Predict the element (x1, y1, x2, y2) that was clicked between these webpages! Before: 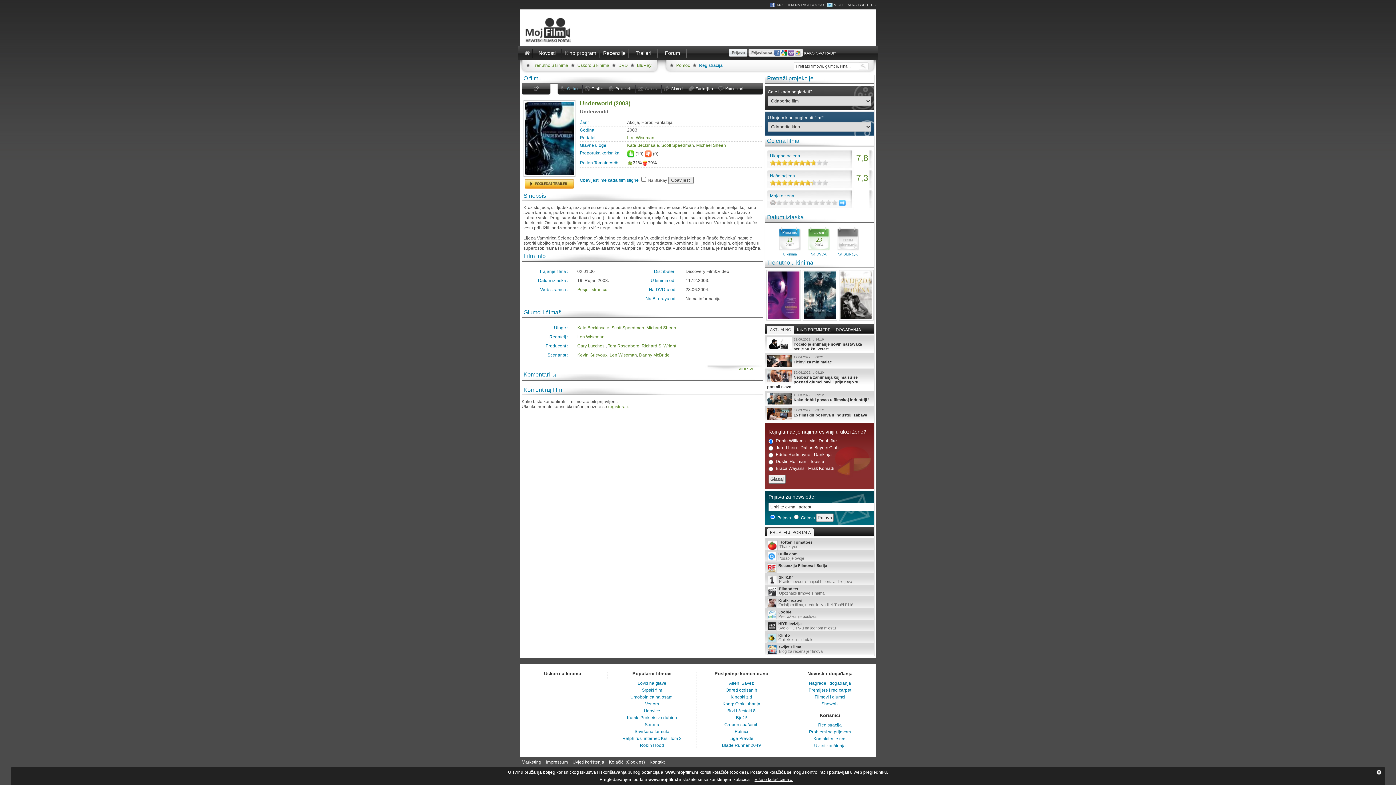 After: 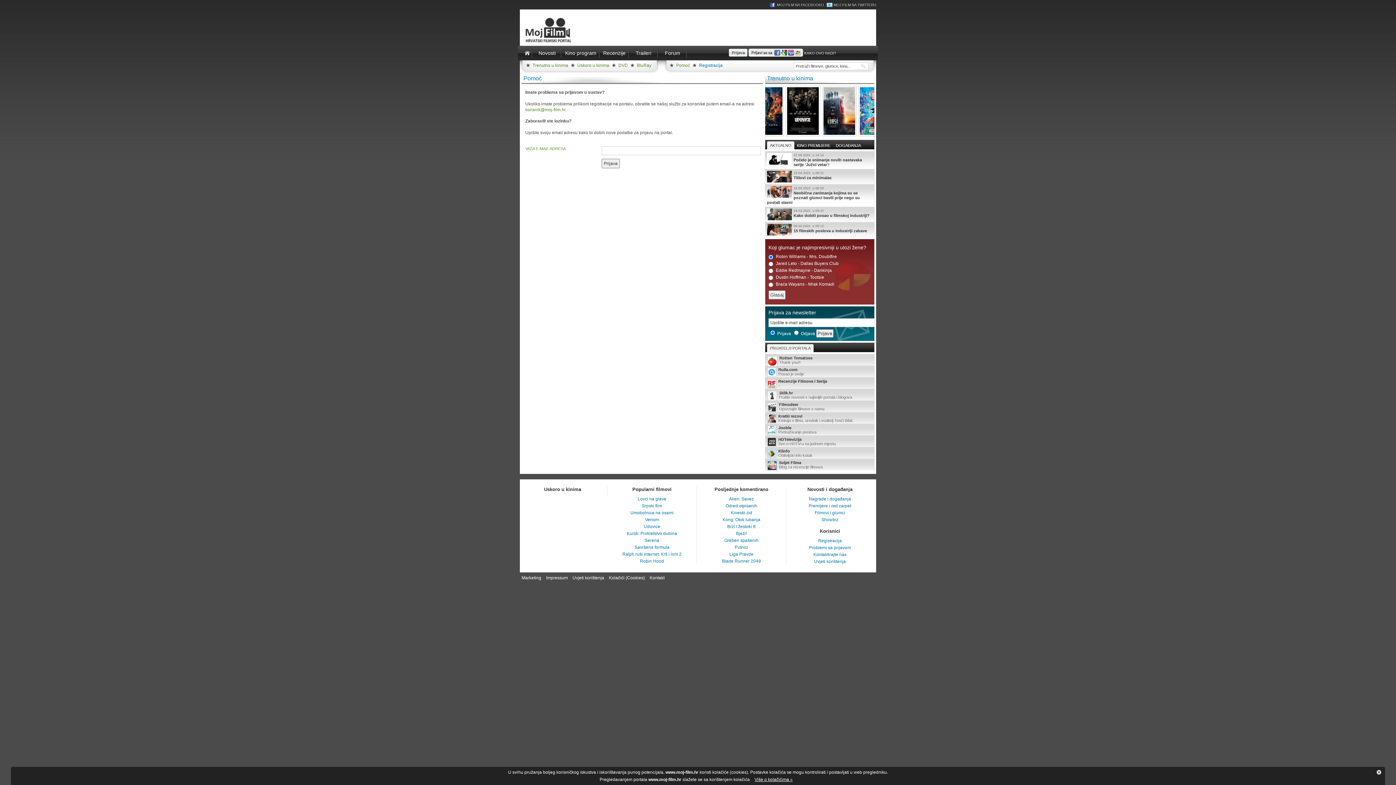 Action: bbox: (790, 729, 870, 735) label: Problemi sa prijavom